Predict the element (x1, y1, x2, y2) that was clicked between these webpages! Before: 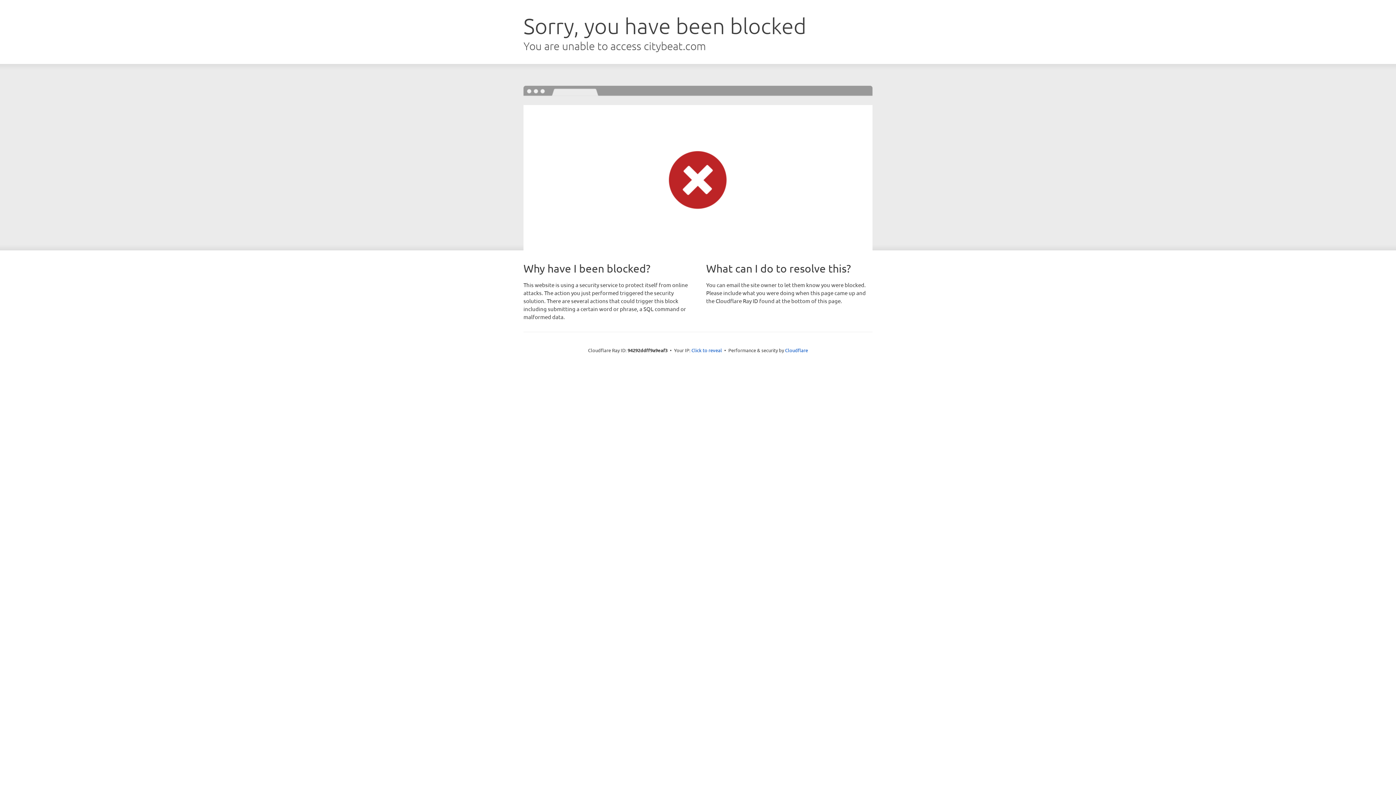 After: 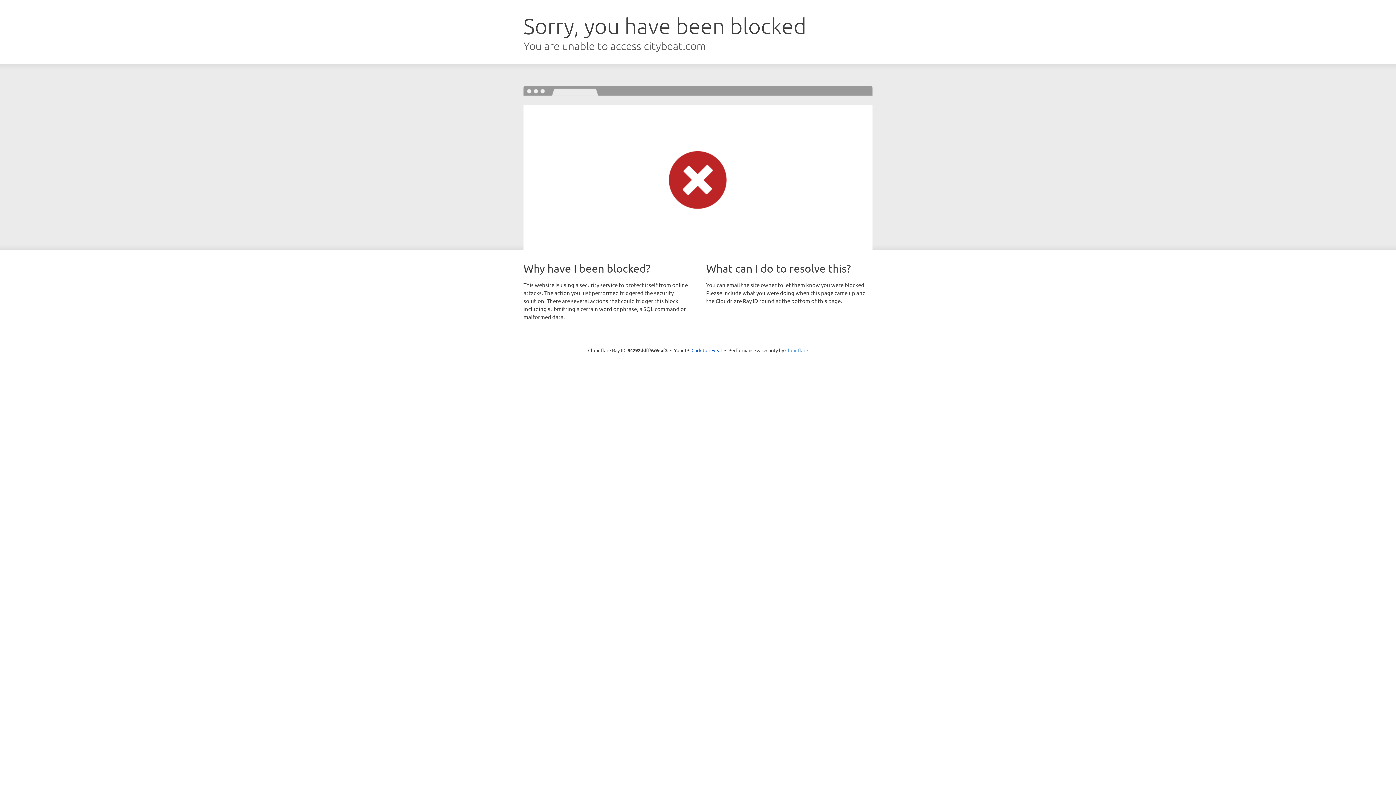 Action: label: Cloudflare bbox: (785, 347, 808, 353)